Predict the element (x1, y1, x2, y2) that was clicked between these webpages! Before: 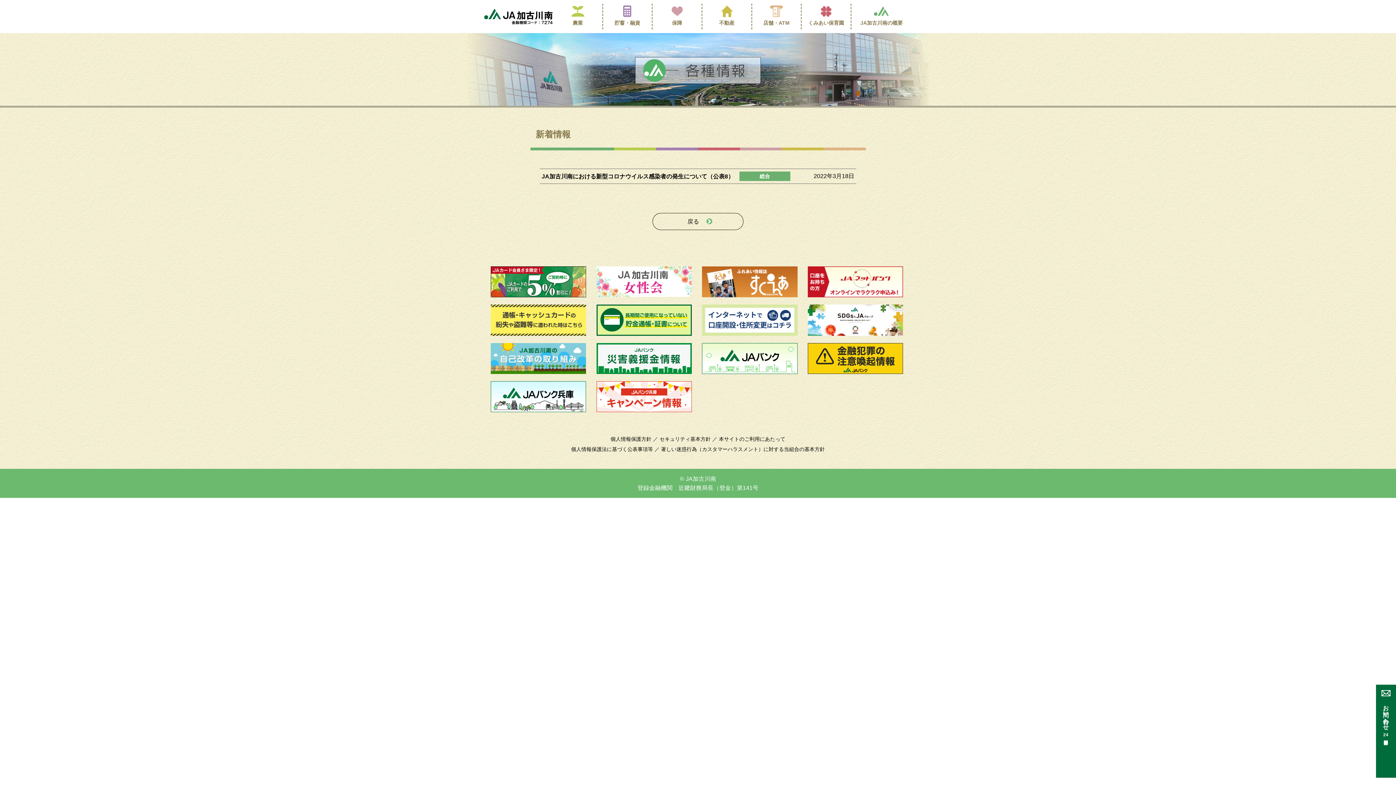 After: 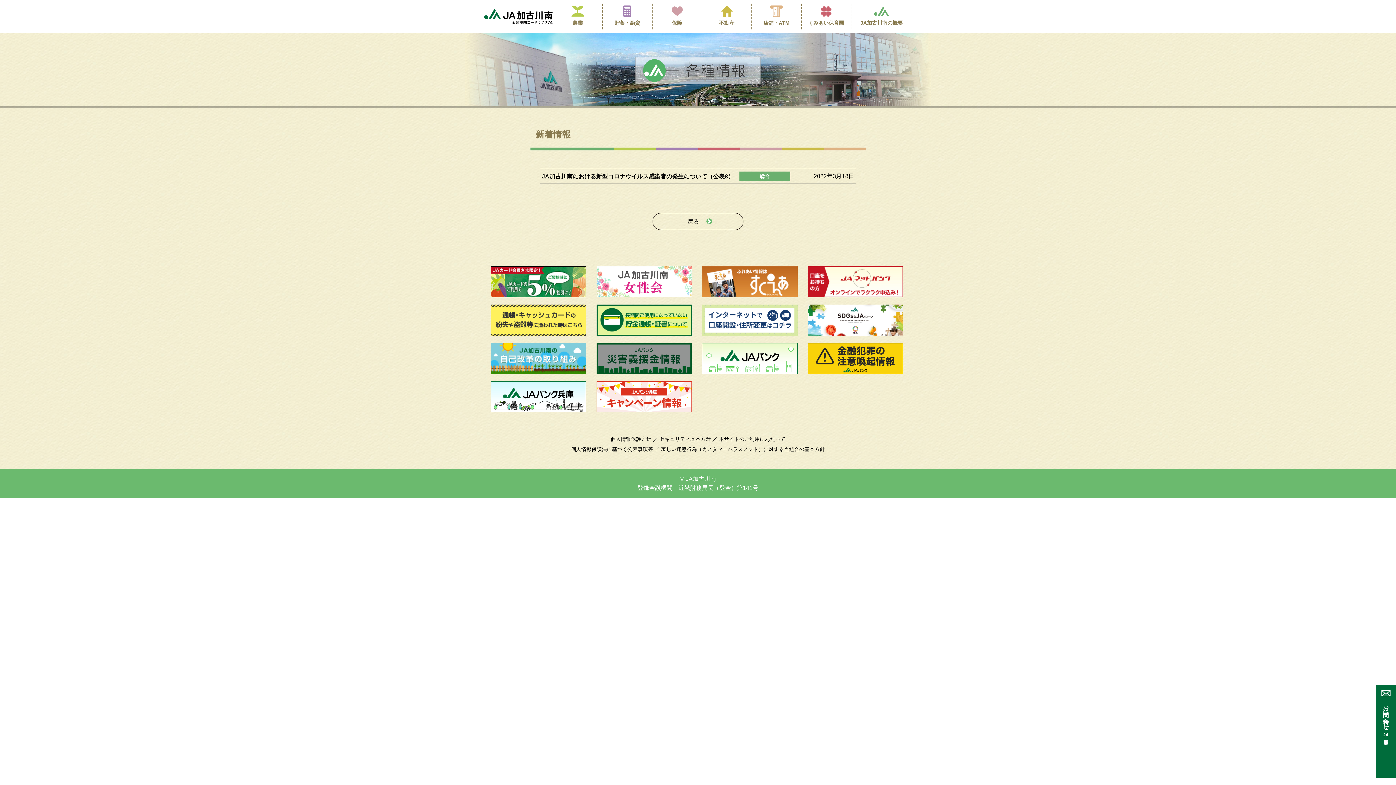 Action: bbox: (596, 342, 691, 348)